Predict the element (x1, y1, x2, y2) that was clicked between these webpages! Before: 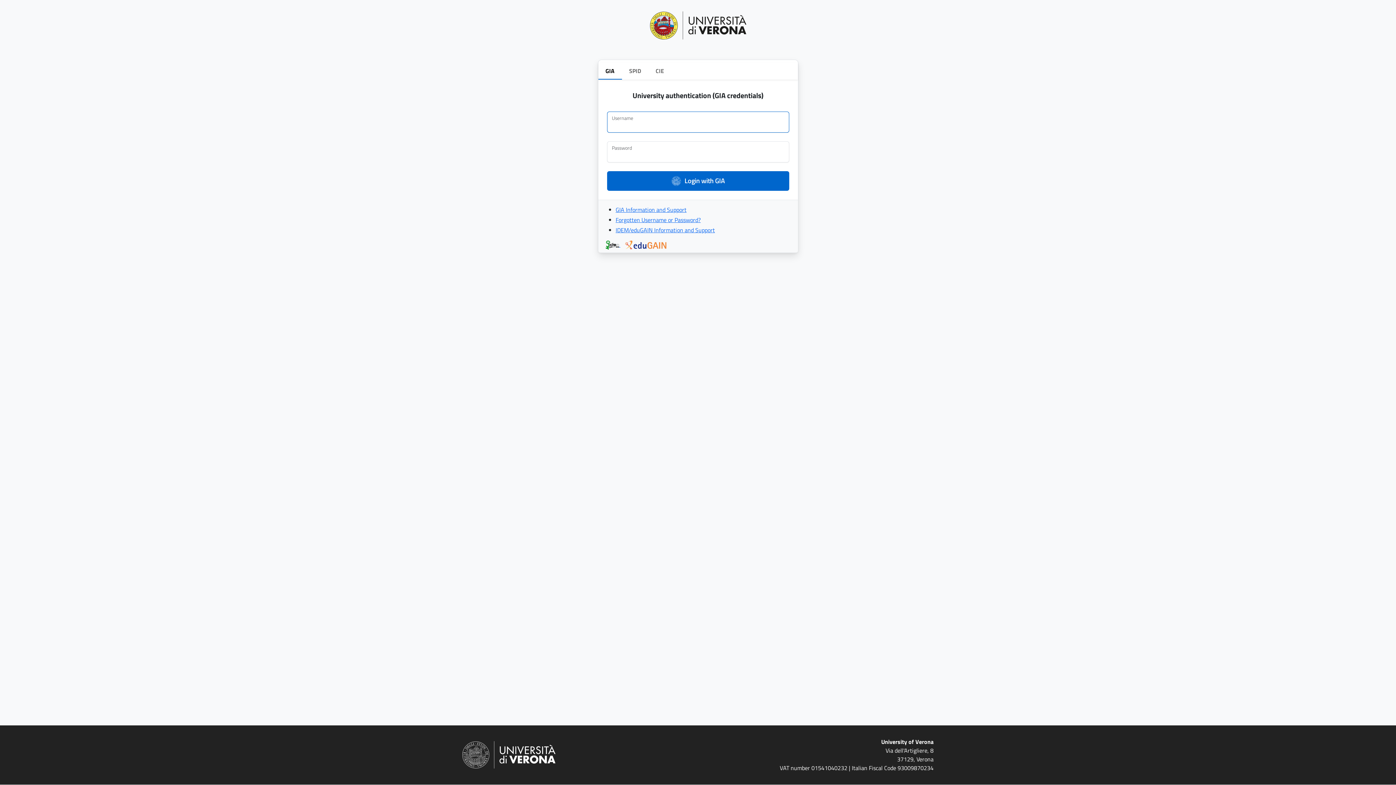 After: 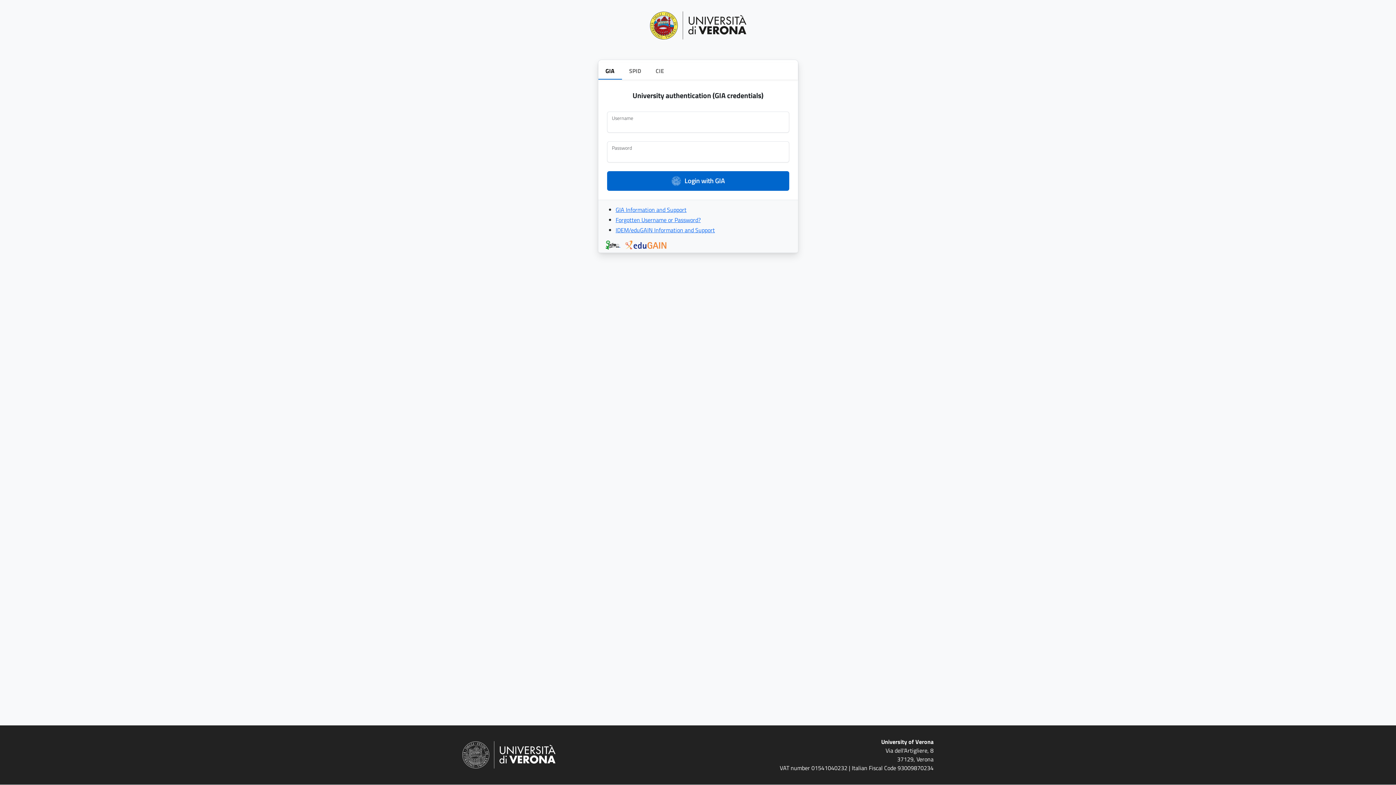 Action: bbox: (604, 240, 623, 250) label:  